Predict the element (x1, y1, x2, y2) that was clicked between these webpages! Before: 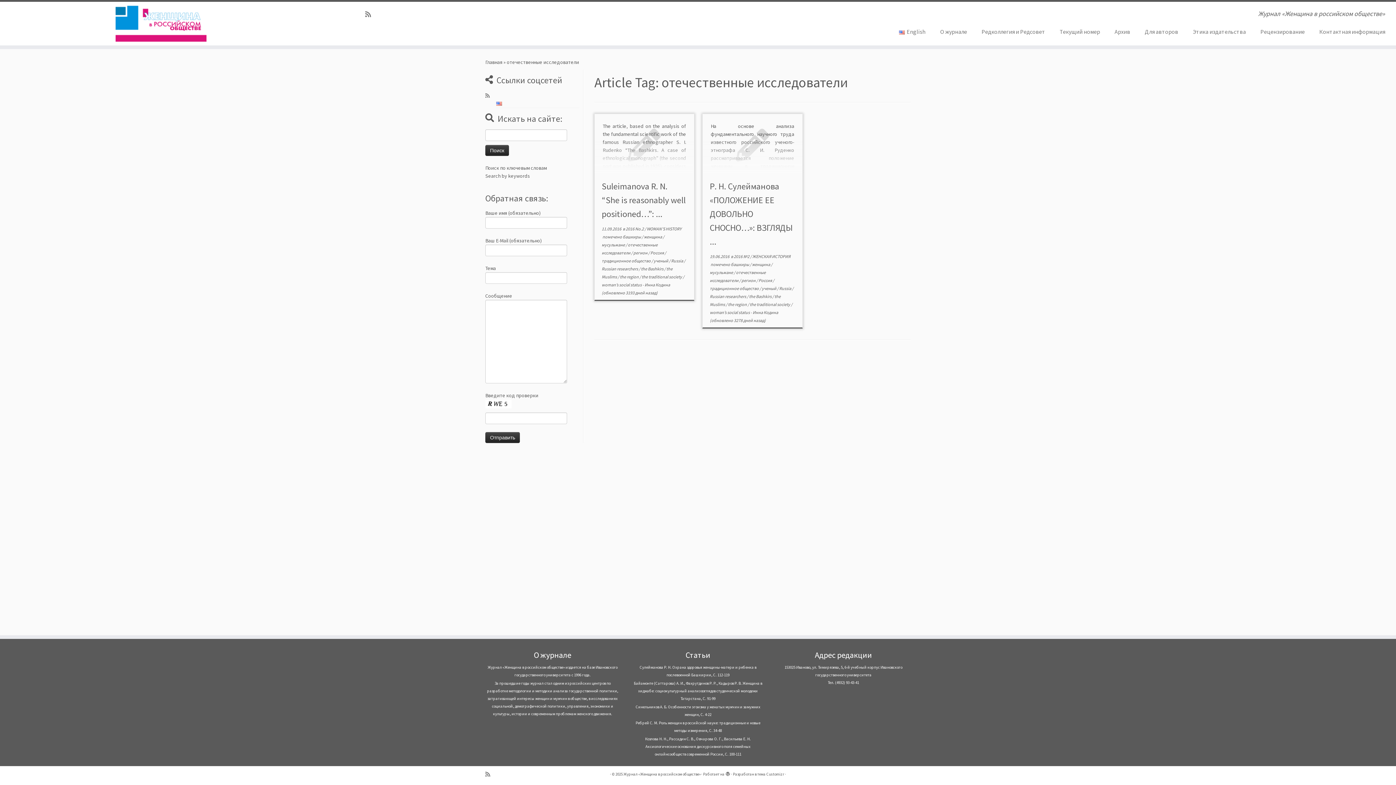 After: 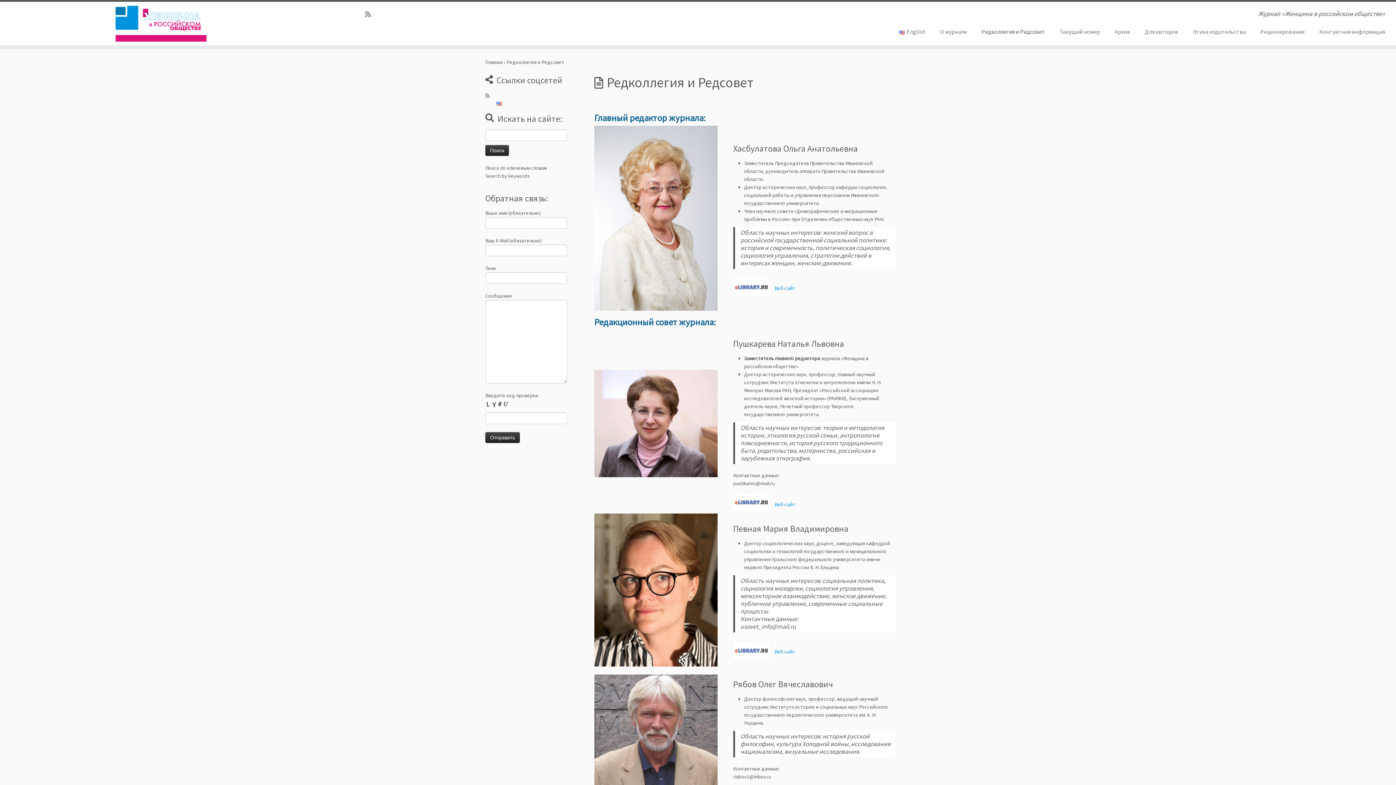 Action: label: Редколлегия и Редсовет bbox: (974, 25, 1052, 37)